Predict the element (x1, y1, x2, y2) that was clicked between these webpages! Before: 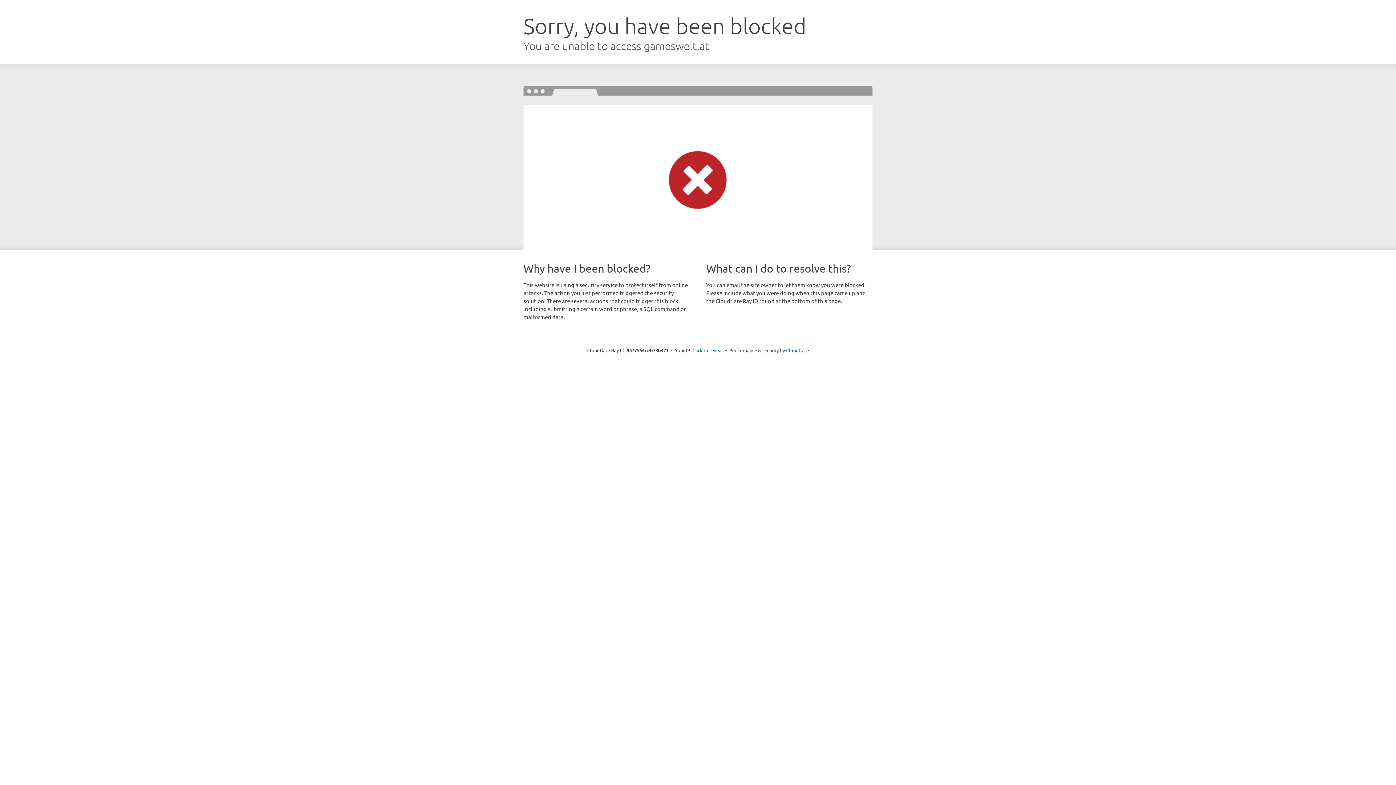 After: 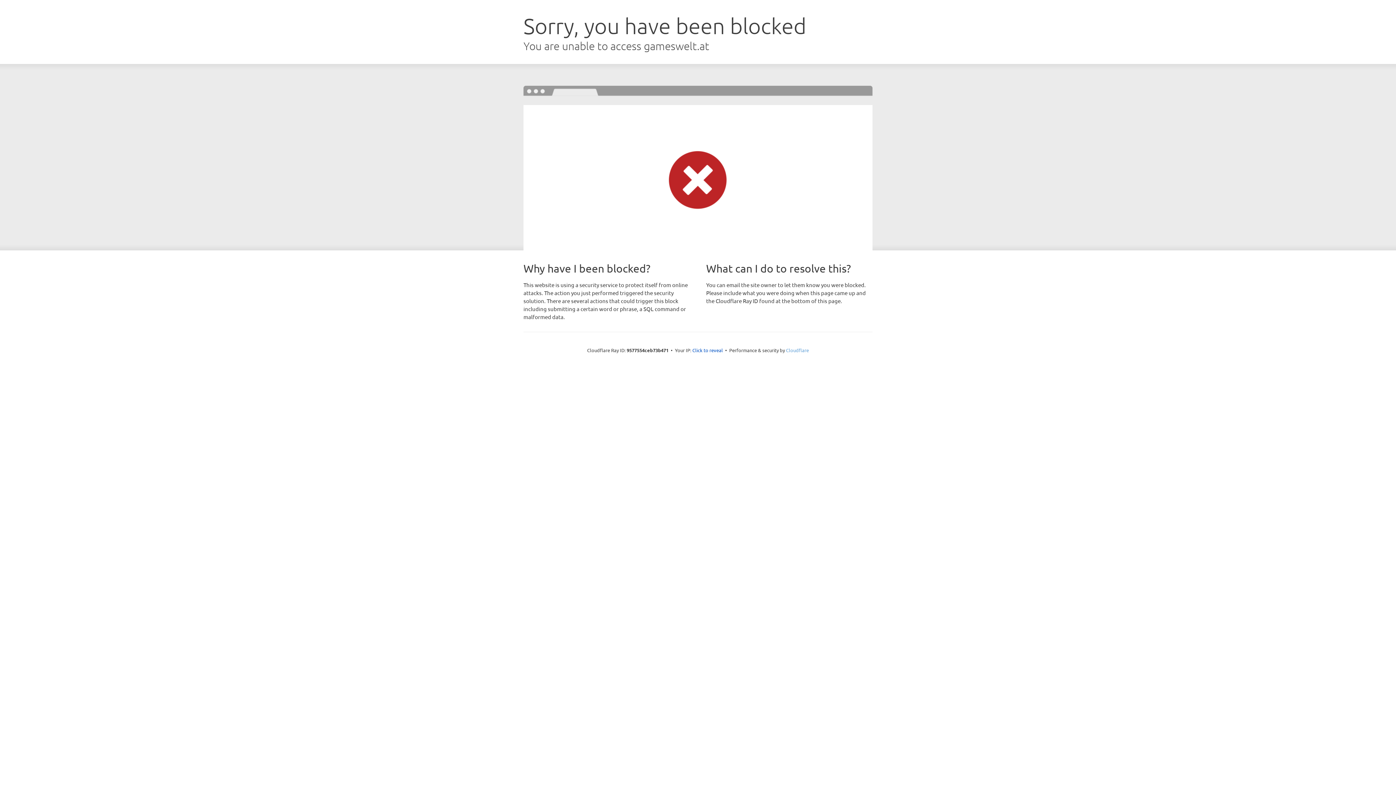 Action: bbox: (786, 347, 809, 353) label: Cloudflare